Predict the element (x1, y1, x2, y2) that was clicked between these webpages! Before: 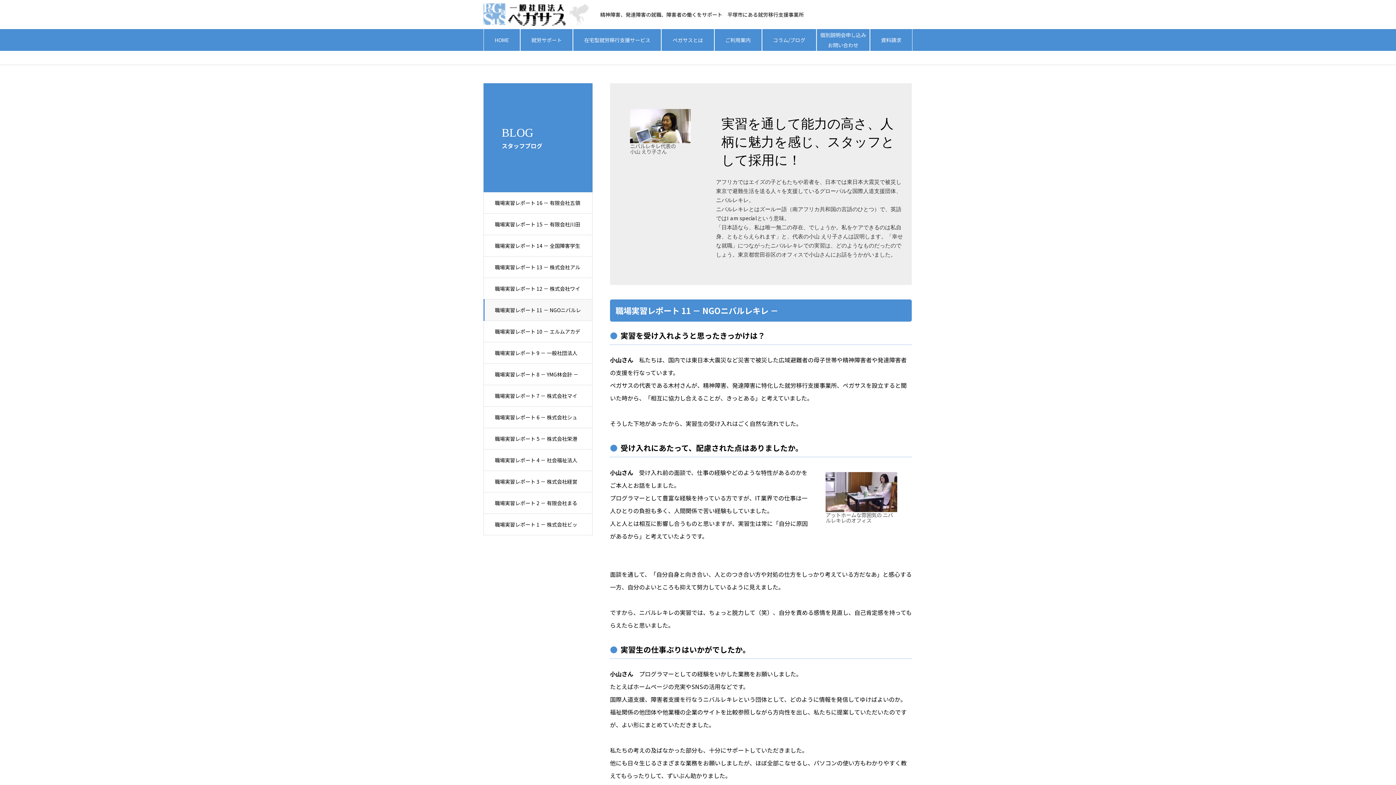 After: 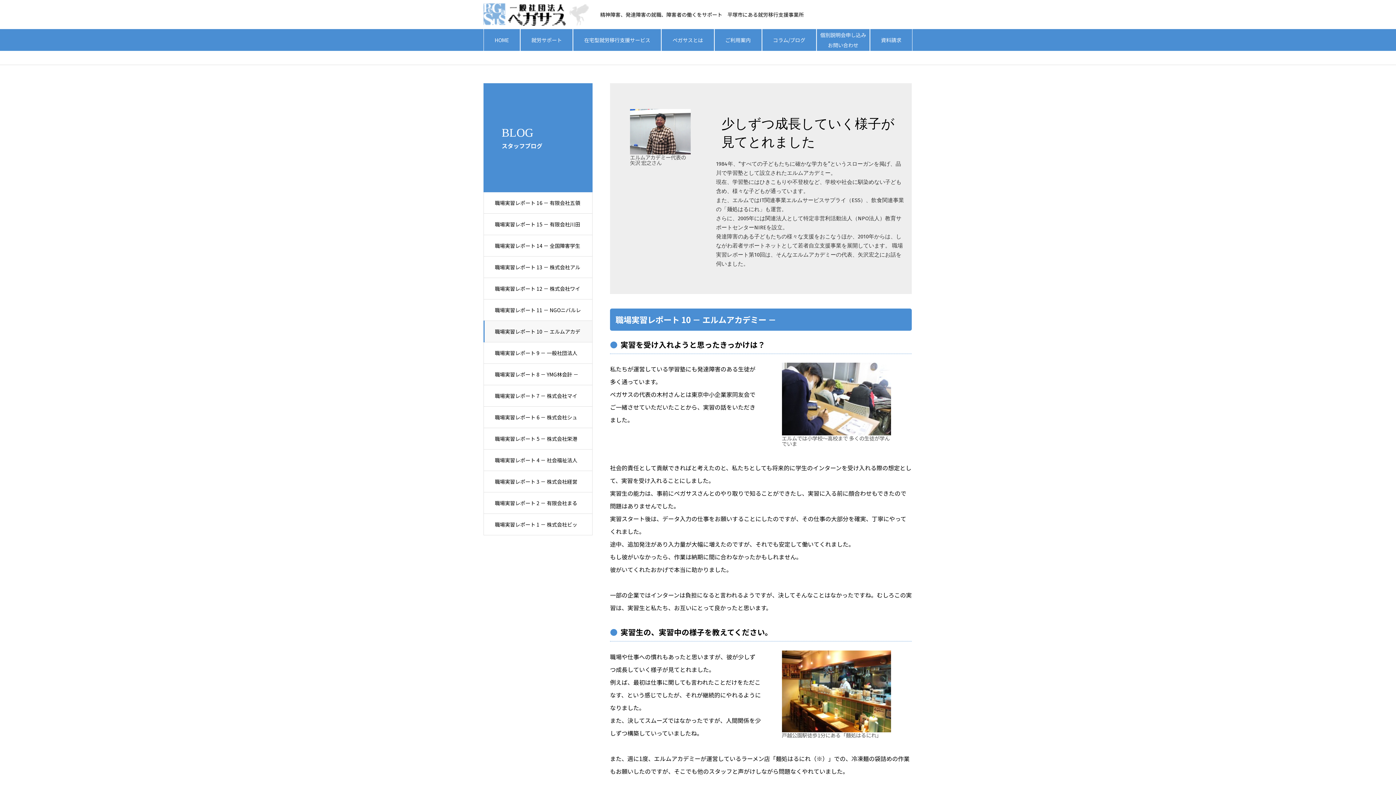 Action: bbox: (483, 320, 592, 342) label: 職場実習レポート 10 － エルムアカデミー －